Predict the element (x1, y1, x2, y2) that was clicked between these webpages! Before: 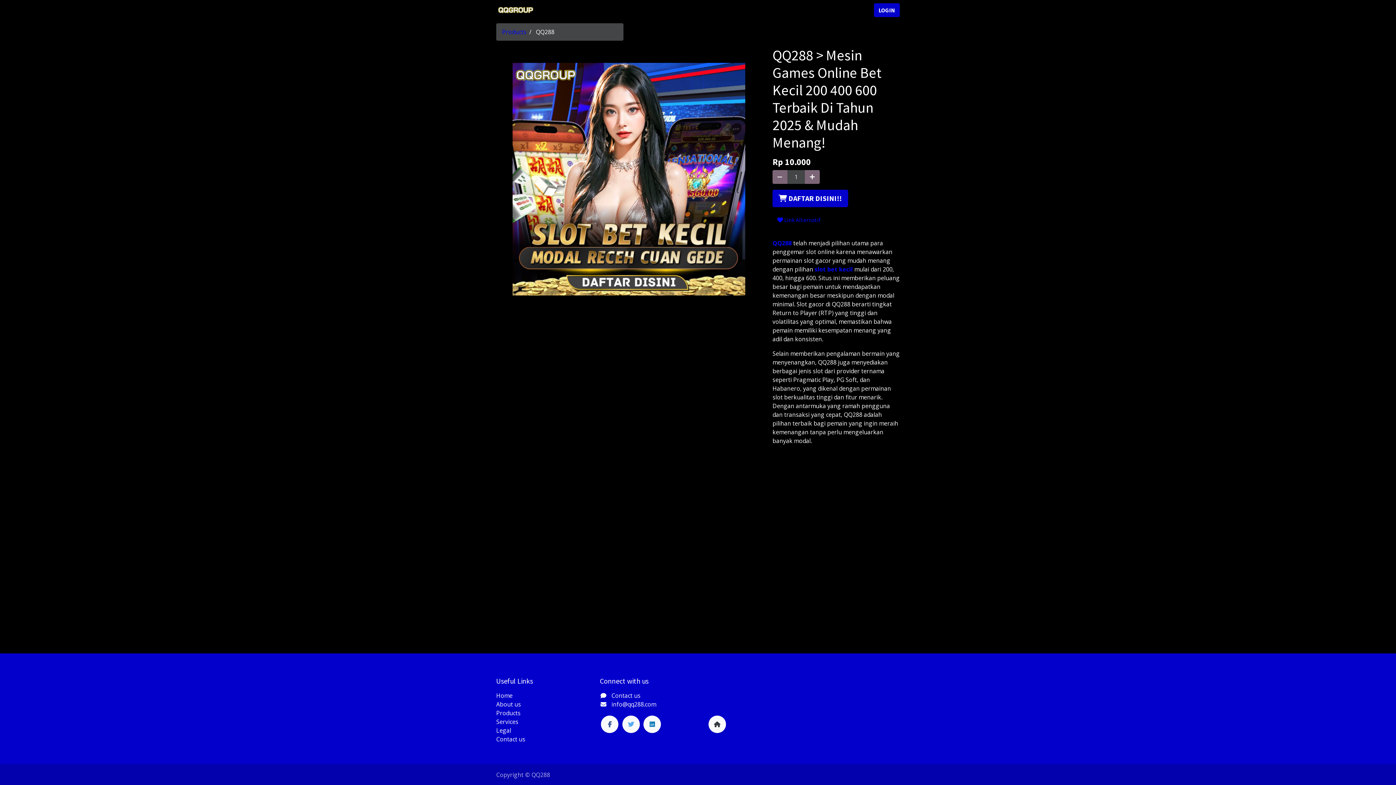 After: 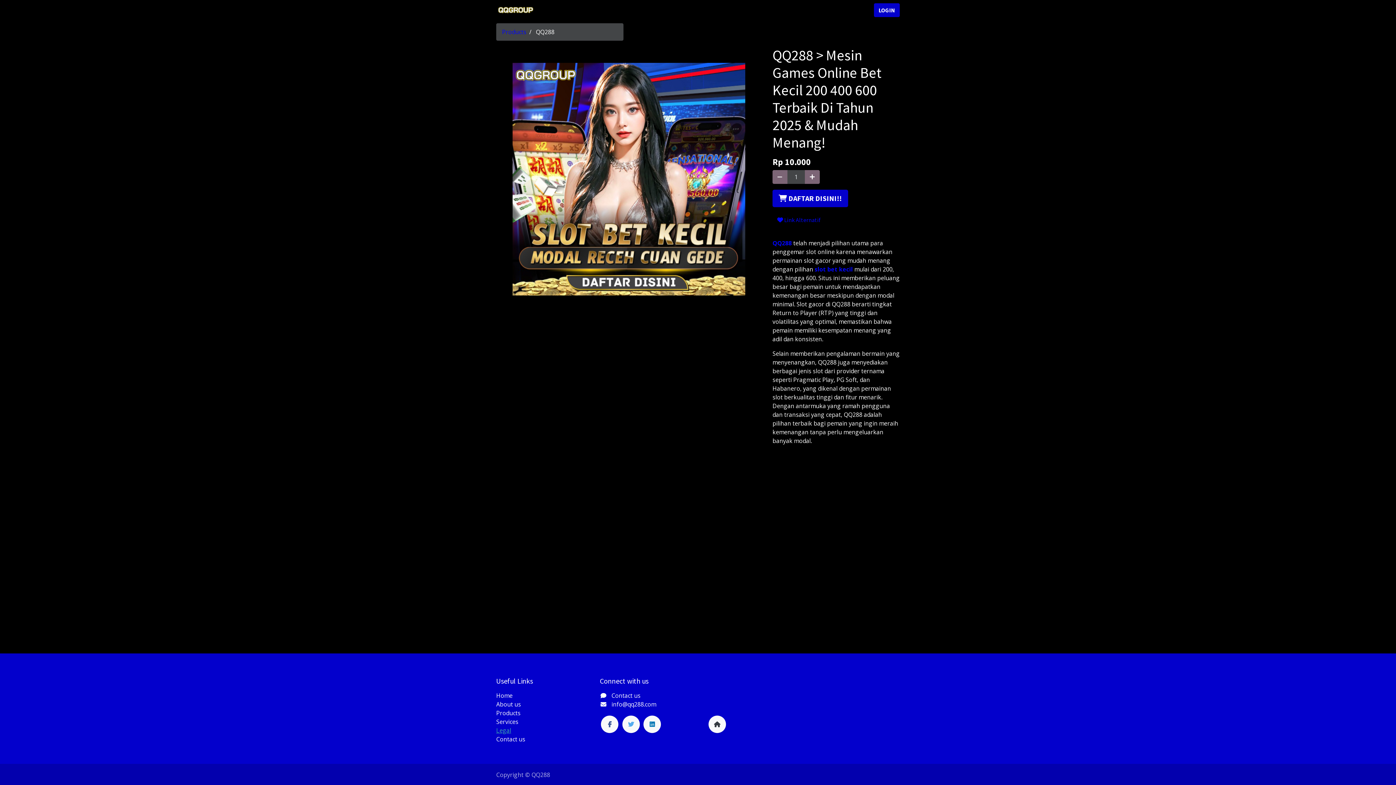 Action: label: Legal bbox: (496, 727, 511, 735)